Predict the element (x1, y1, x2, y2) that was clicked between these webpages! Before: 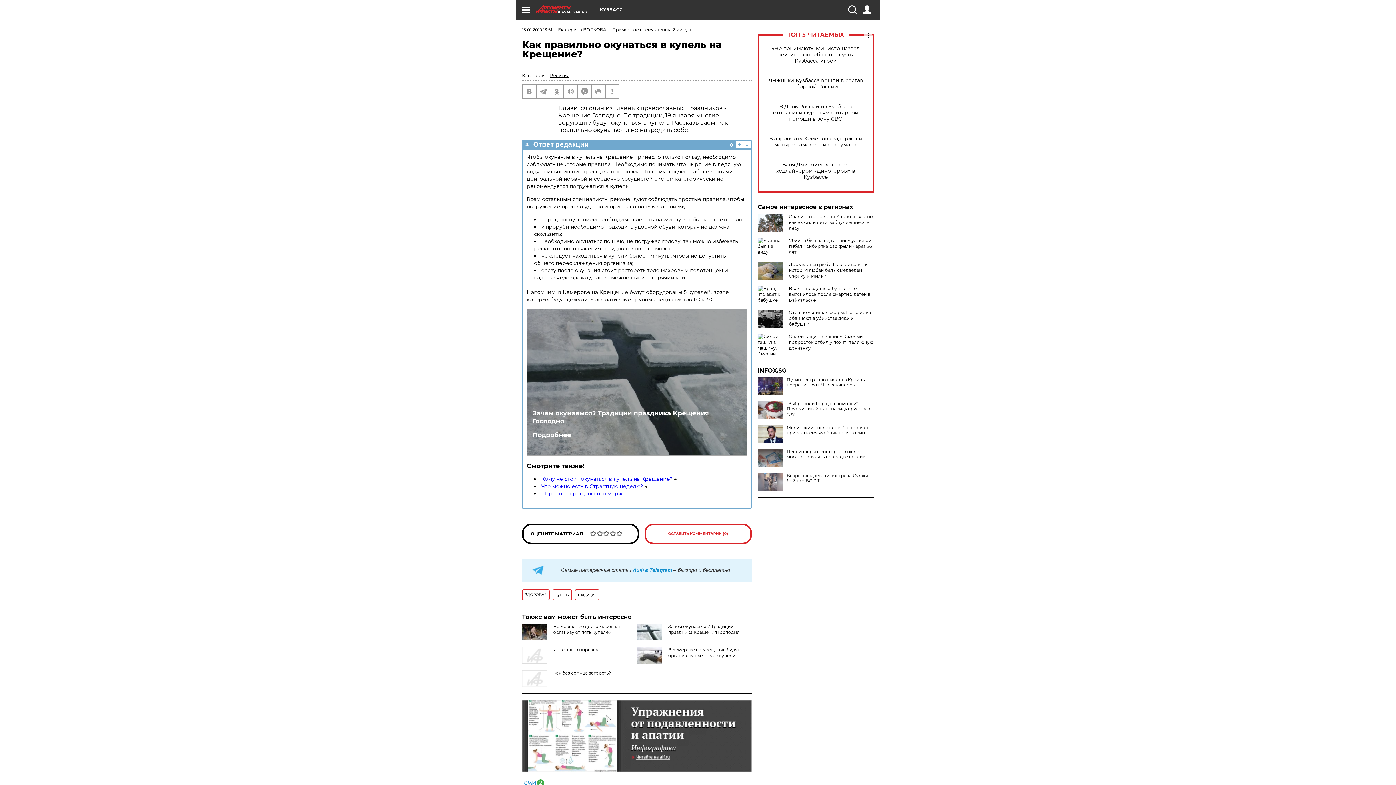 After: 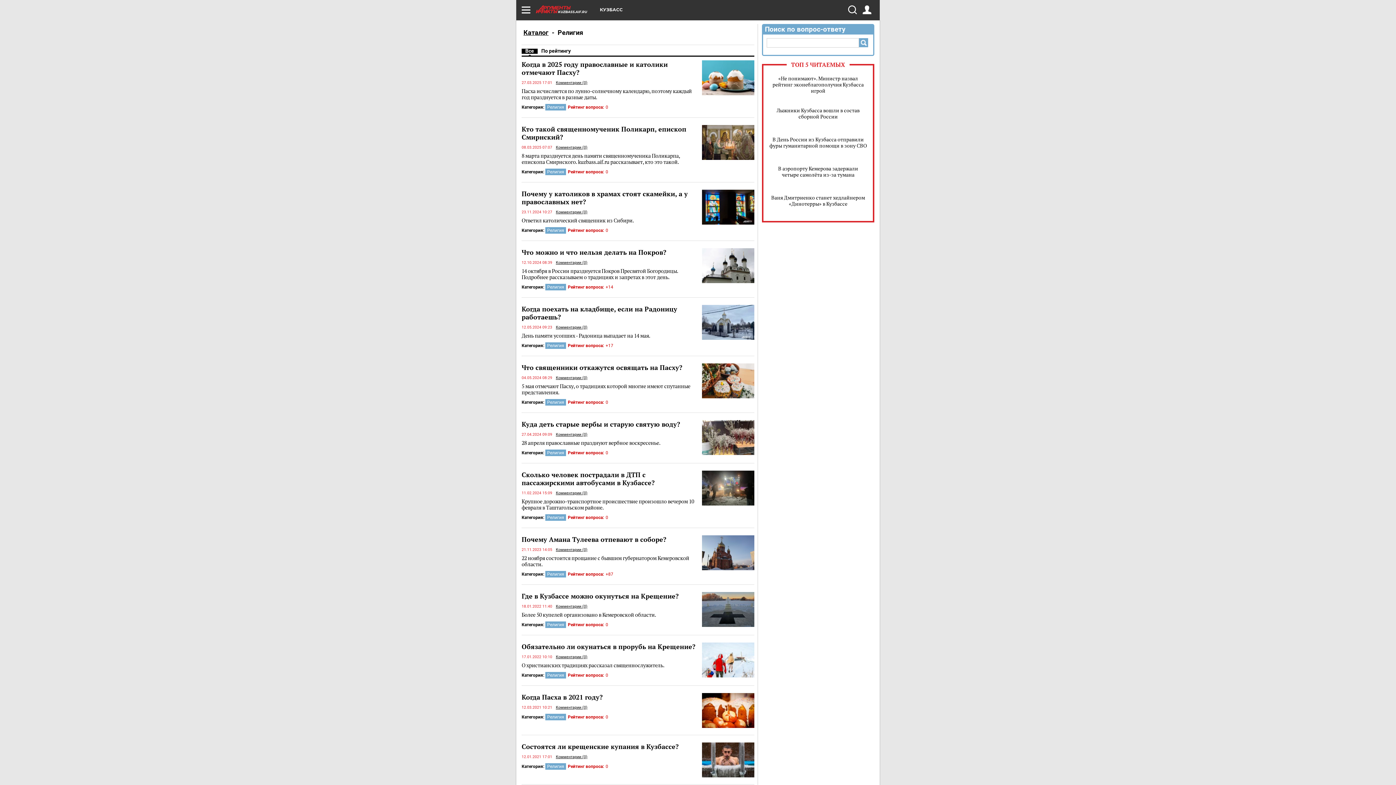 Action: bbox: (550, 72, 569, 78) label: Религия